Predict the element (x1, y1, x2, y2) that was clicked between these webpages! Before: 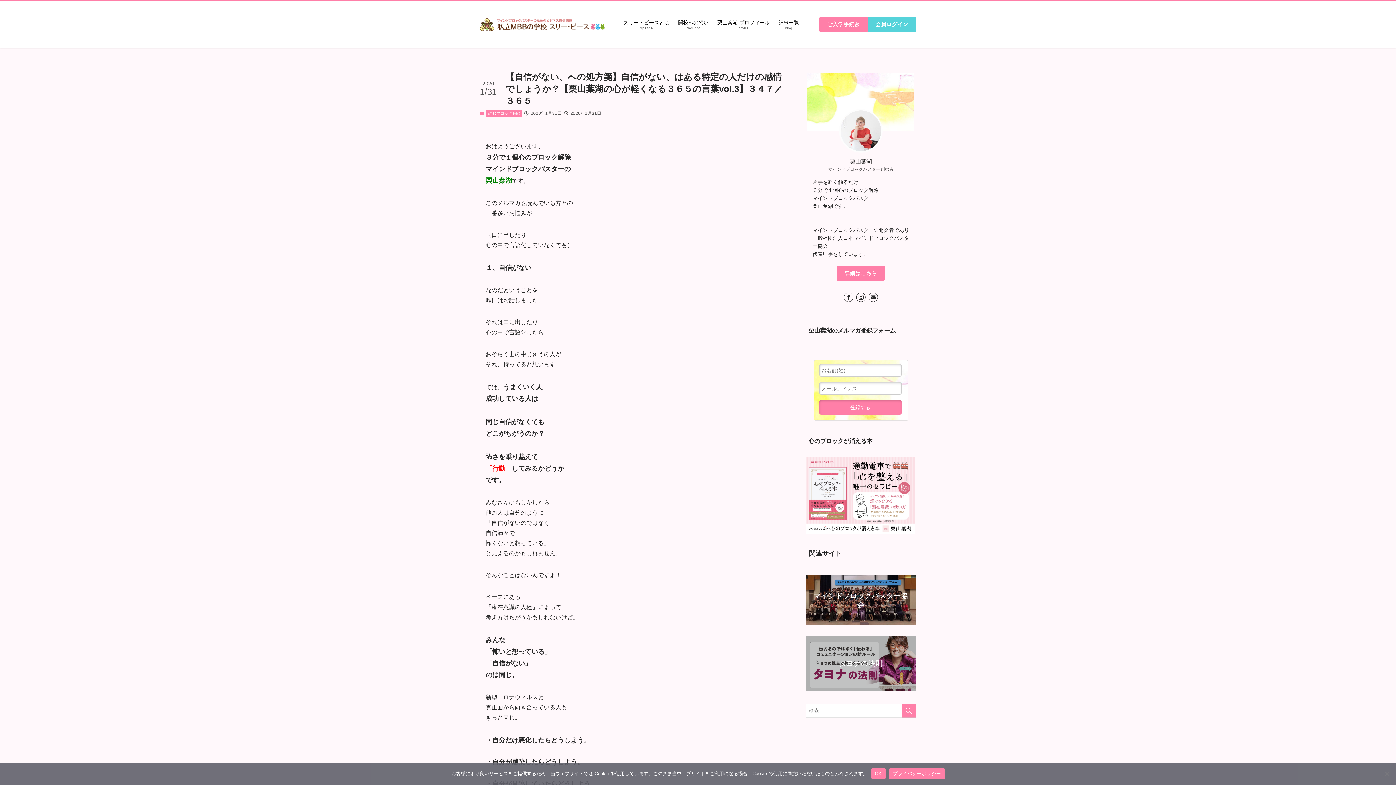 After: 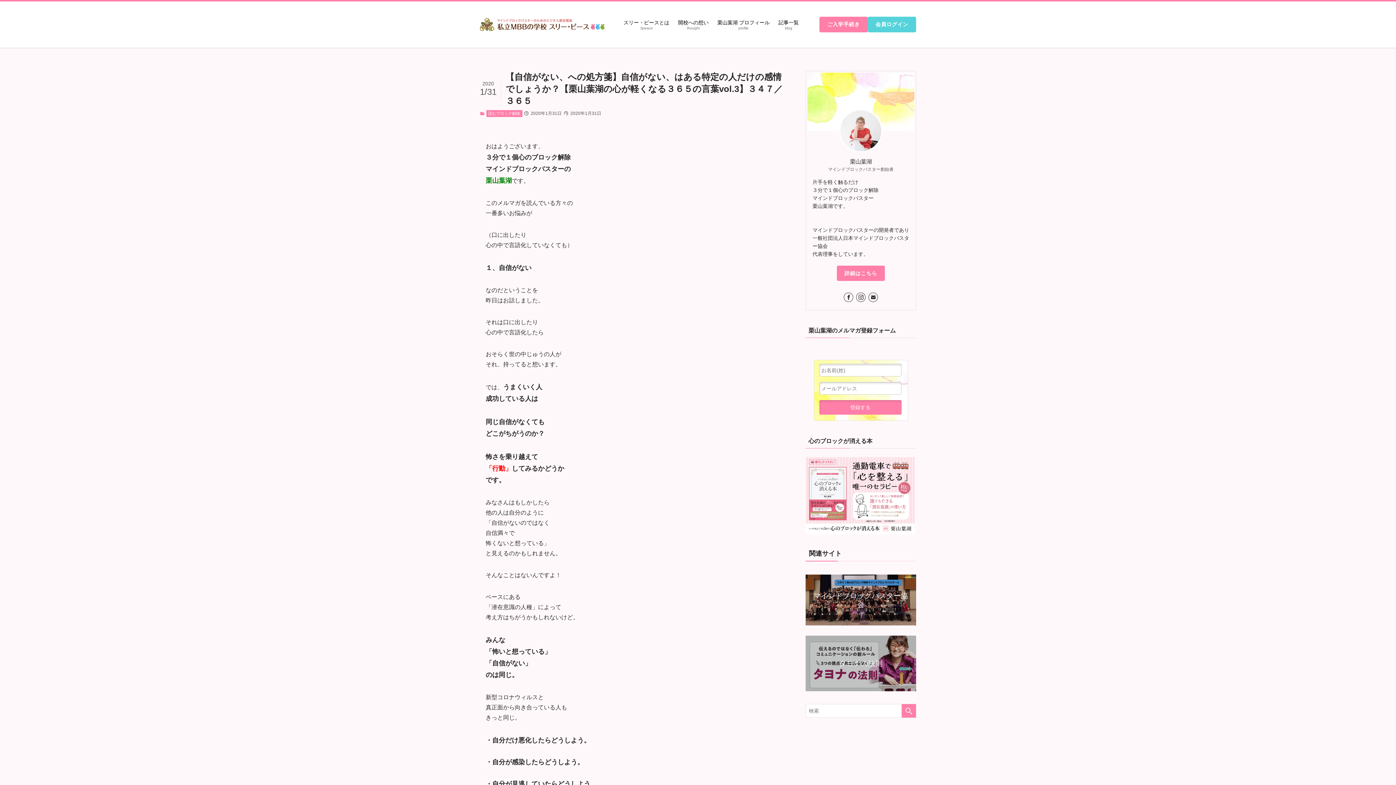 Action: bbox: (871, 768, 885, 779) label: OK